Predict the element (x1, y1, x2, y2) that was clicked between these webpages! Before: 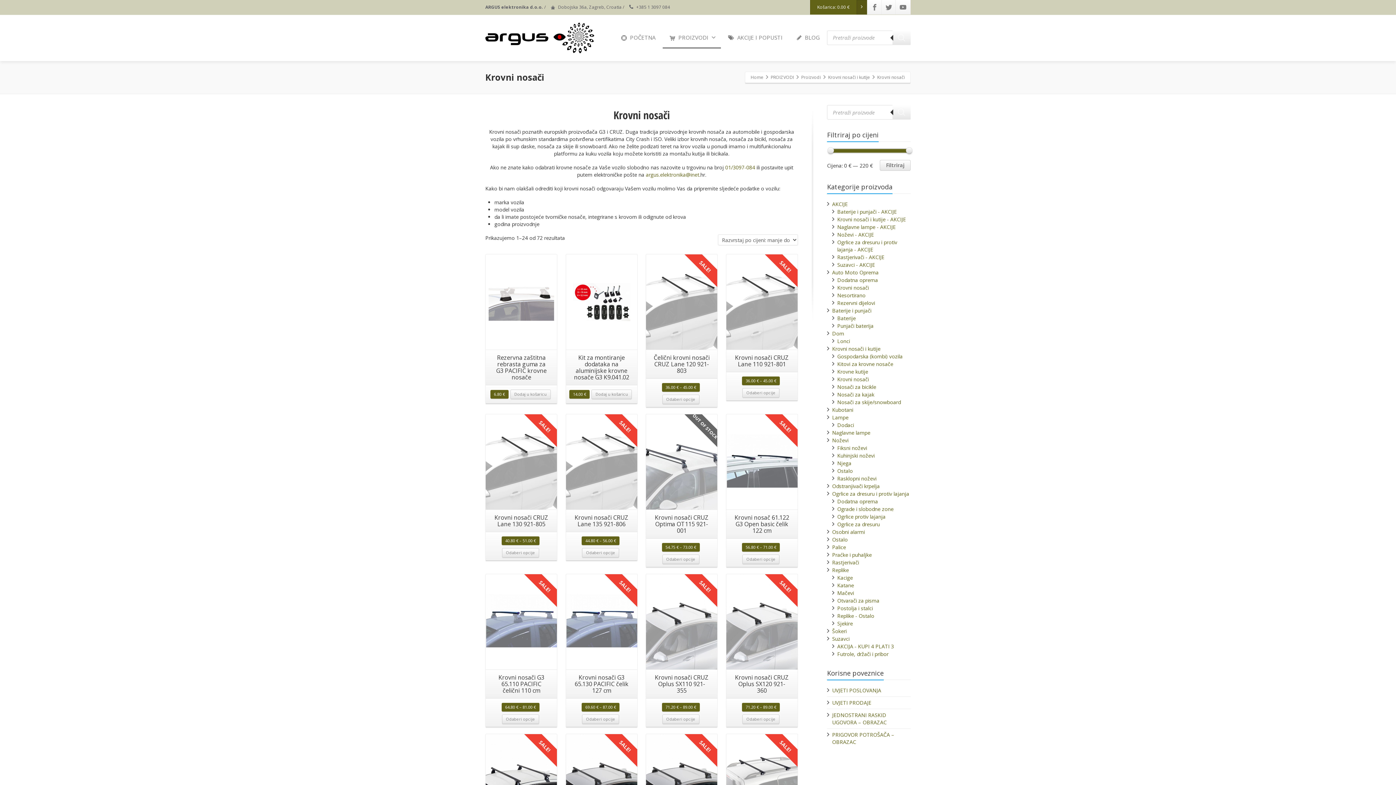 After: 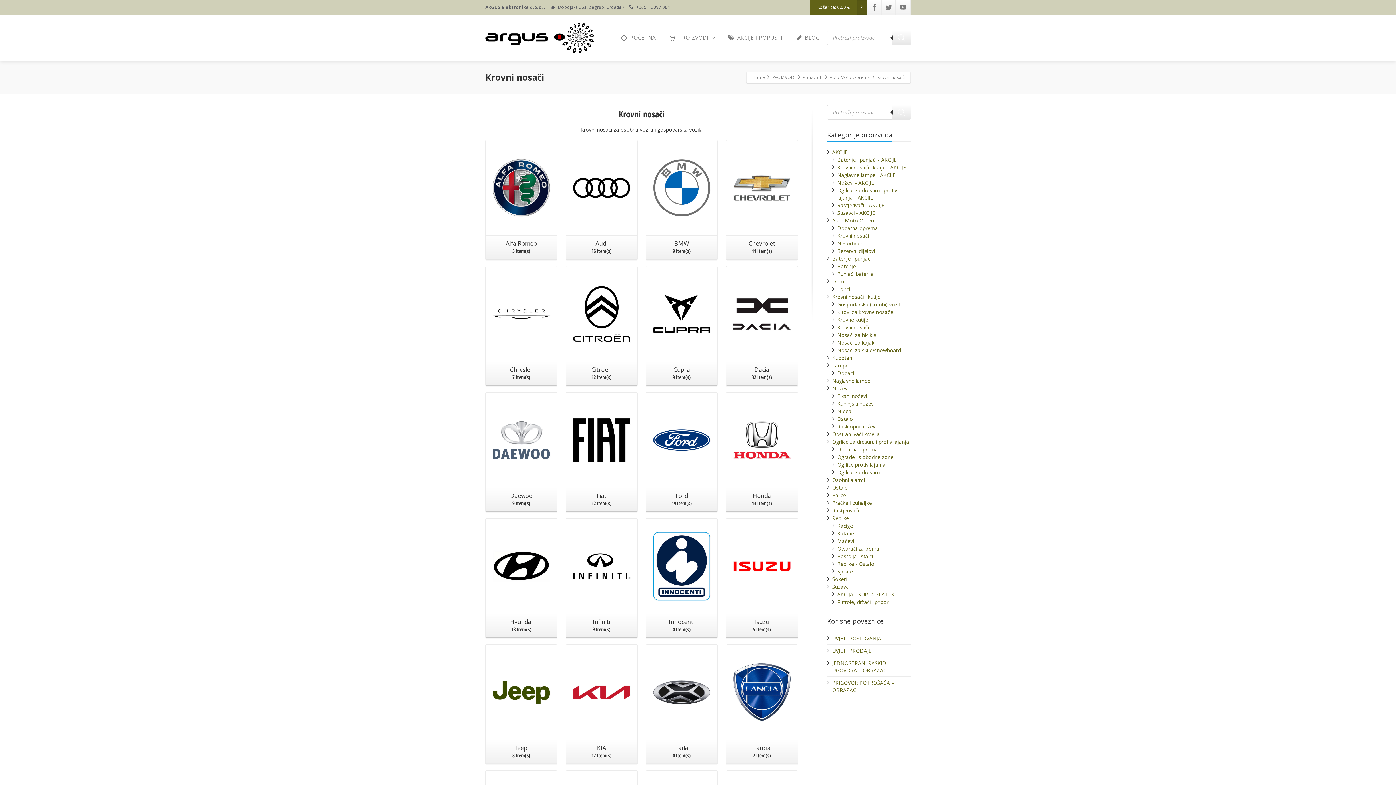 Action: label: Krovni nosači bbox: (837, 284, 869, 291)